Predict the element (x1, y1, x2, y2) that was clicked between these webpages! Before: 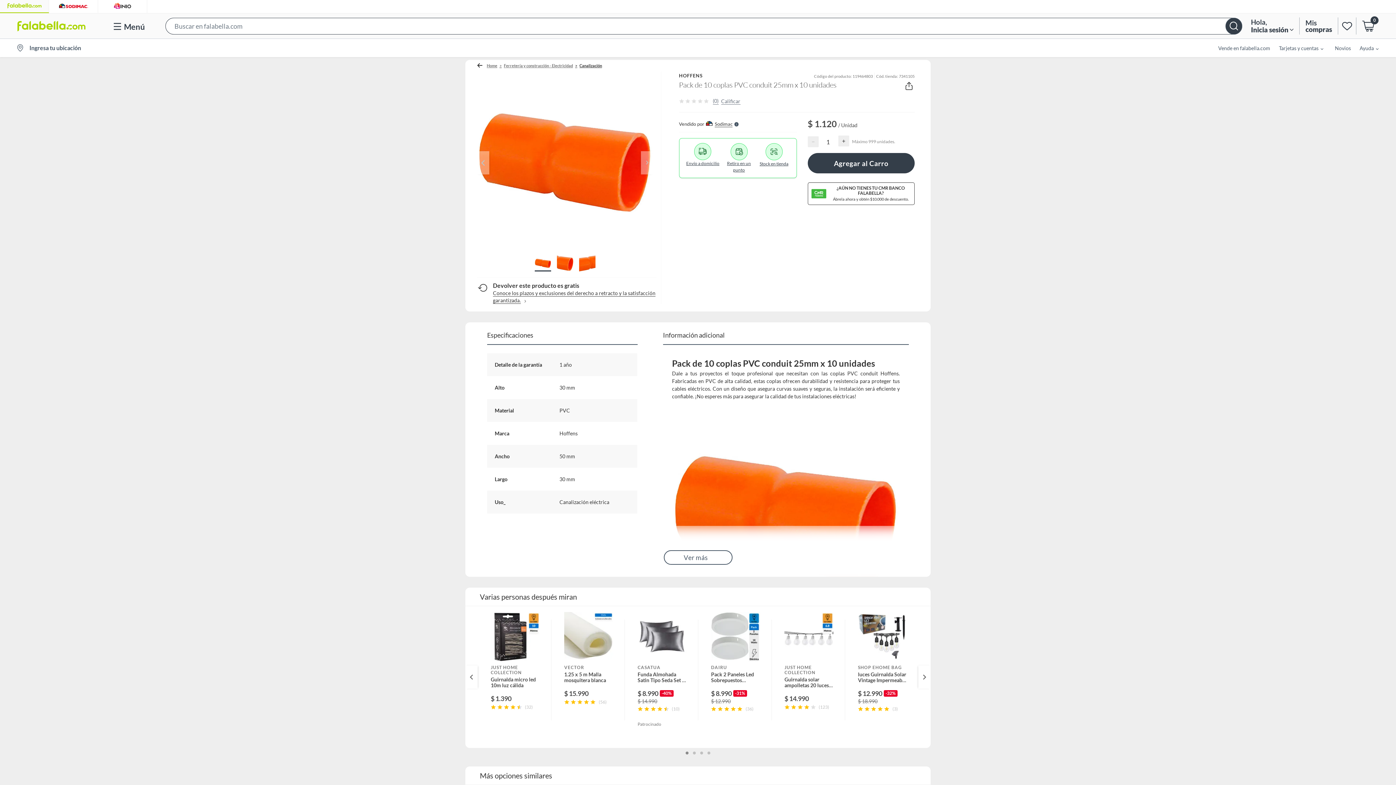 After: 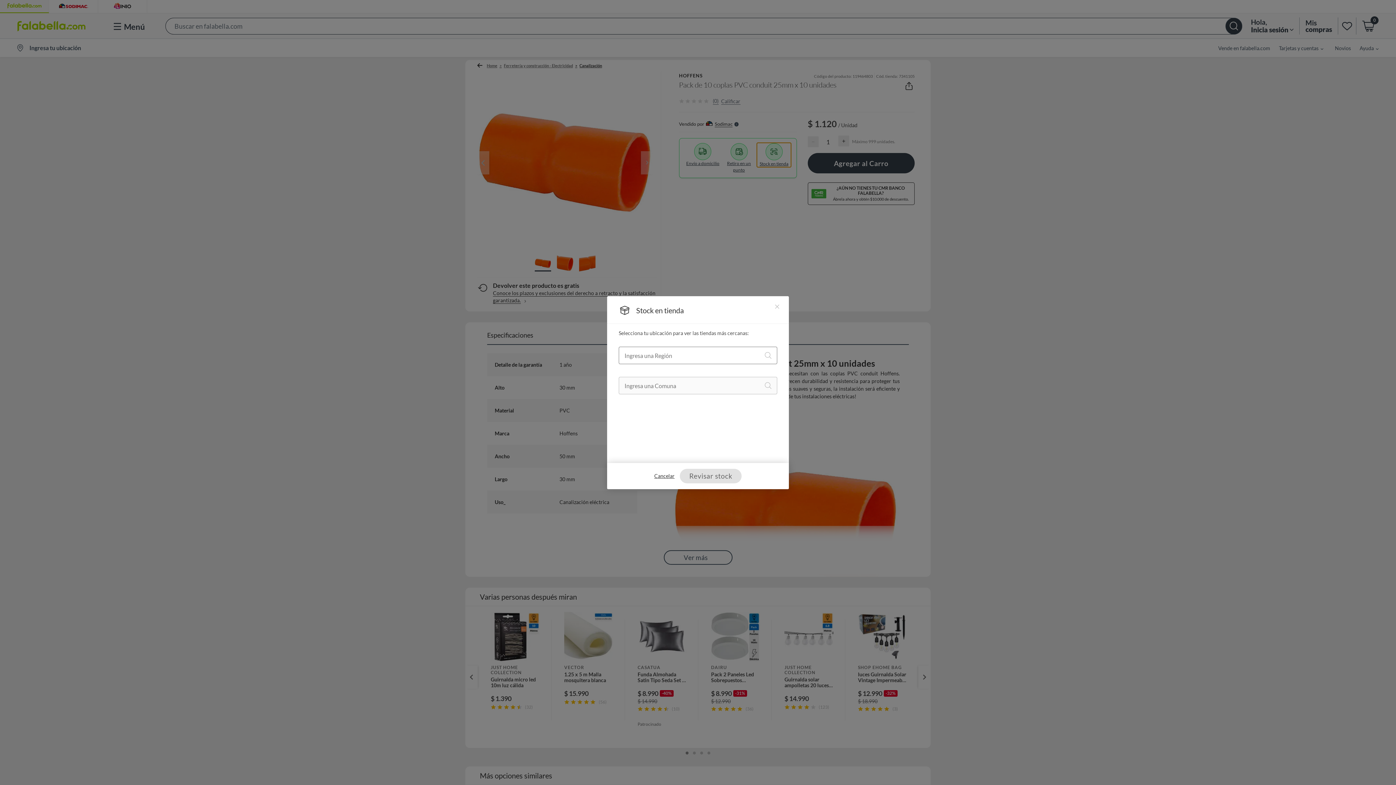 Action: label: Stock en tienda bbox: (757, 142, 791, 167)